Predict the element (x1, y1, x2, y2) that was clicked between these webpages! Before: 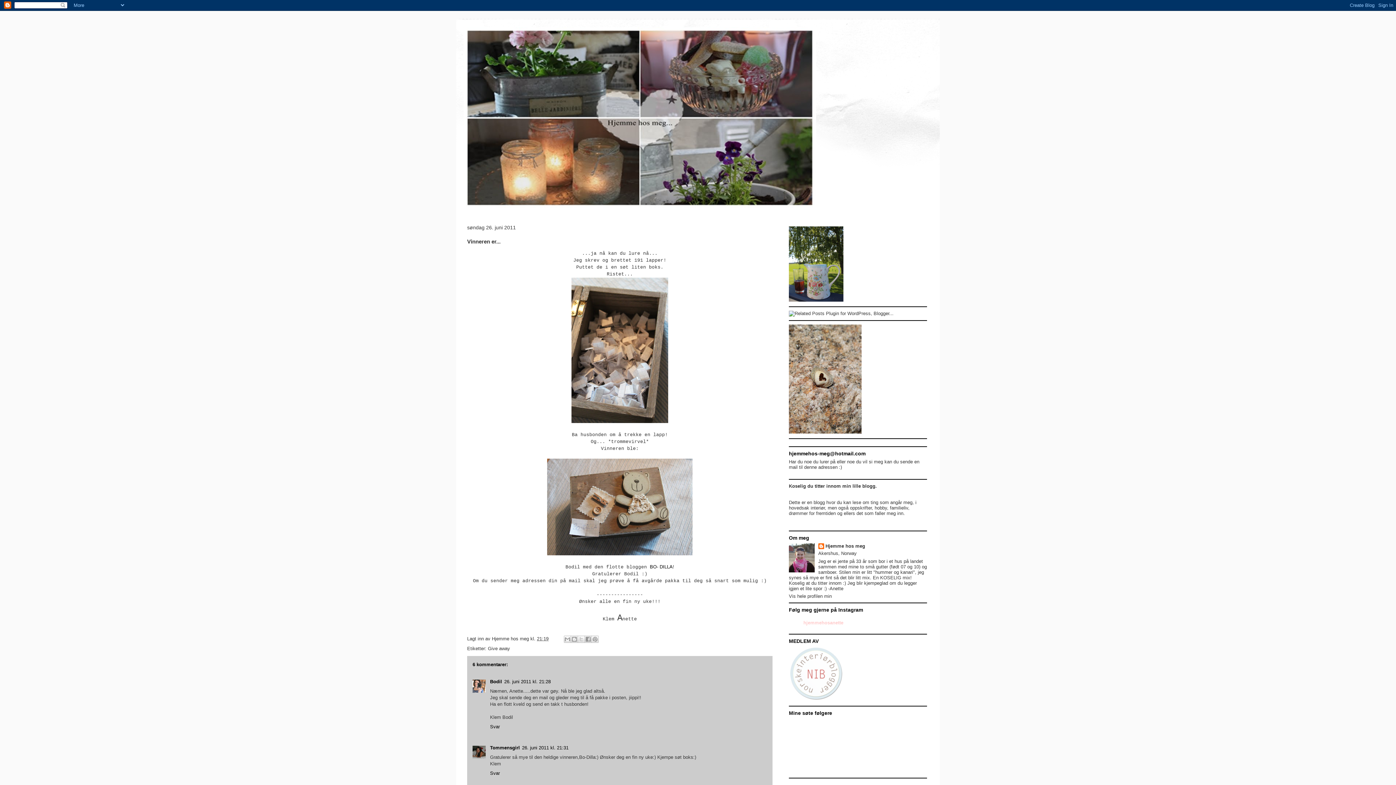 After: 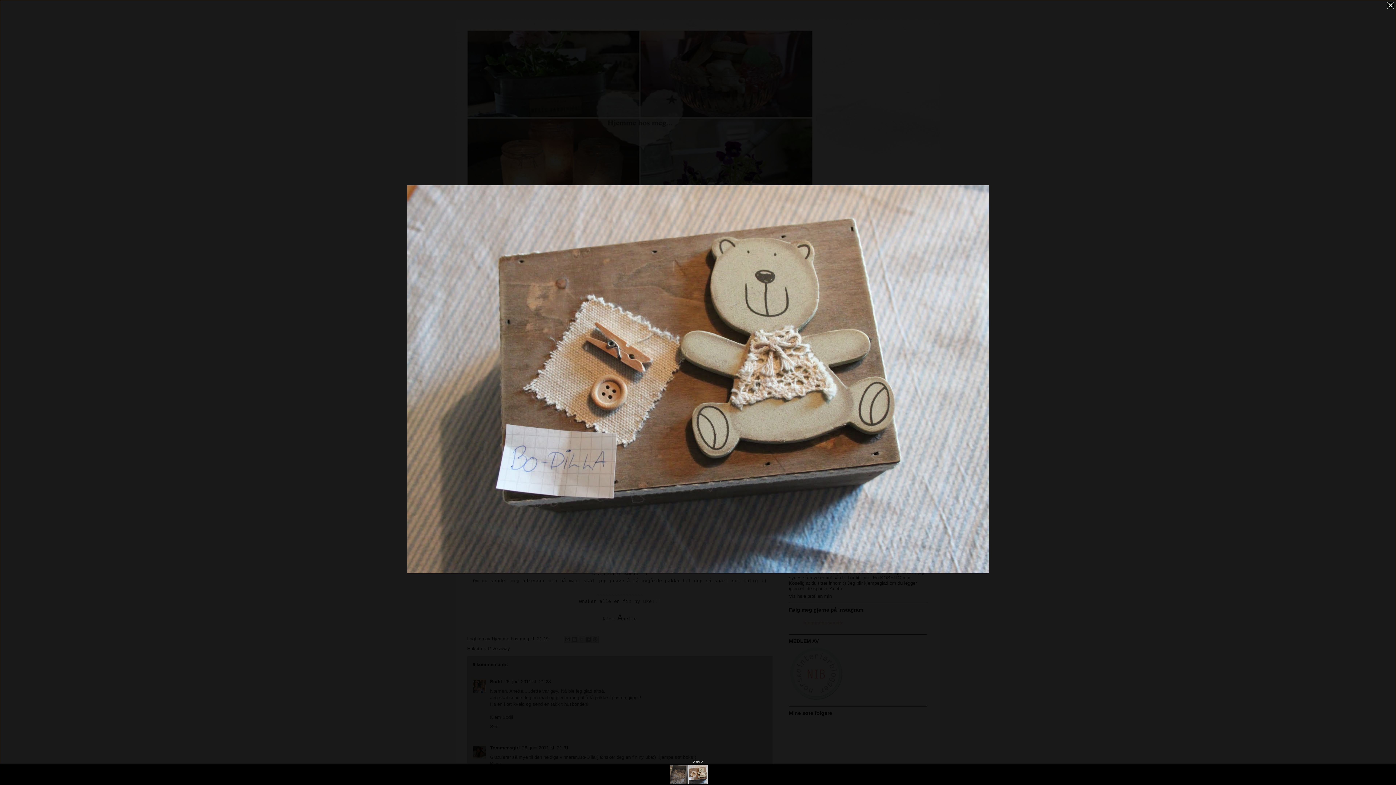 Action: bbox: (547, 551, 692, 556)